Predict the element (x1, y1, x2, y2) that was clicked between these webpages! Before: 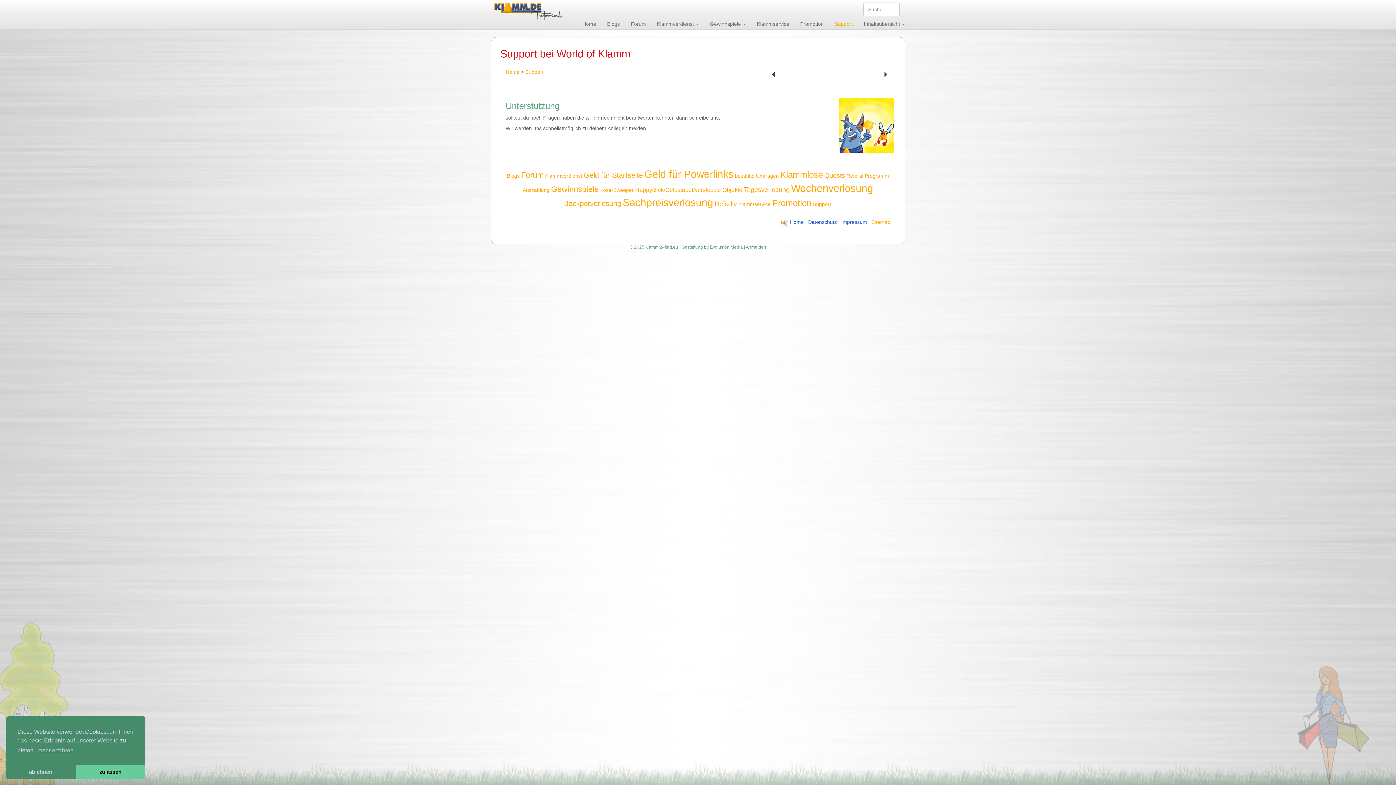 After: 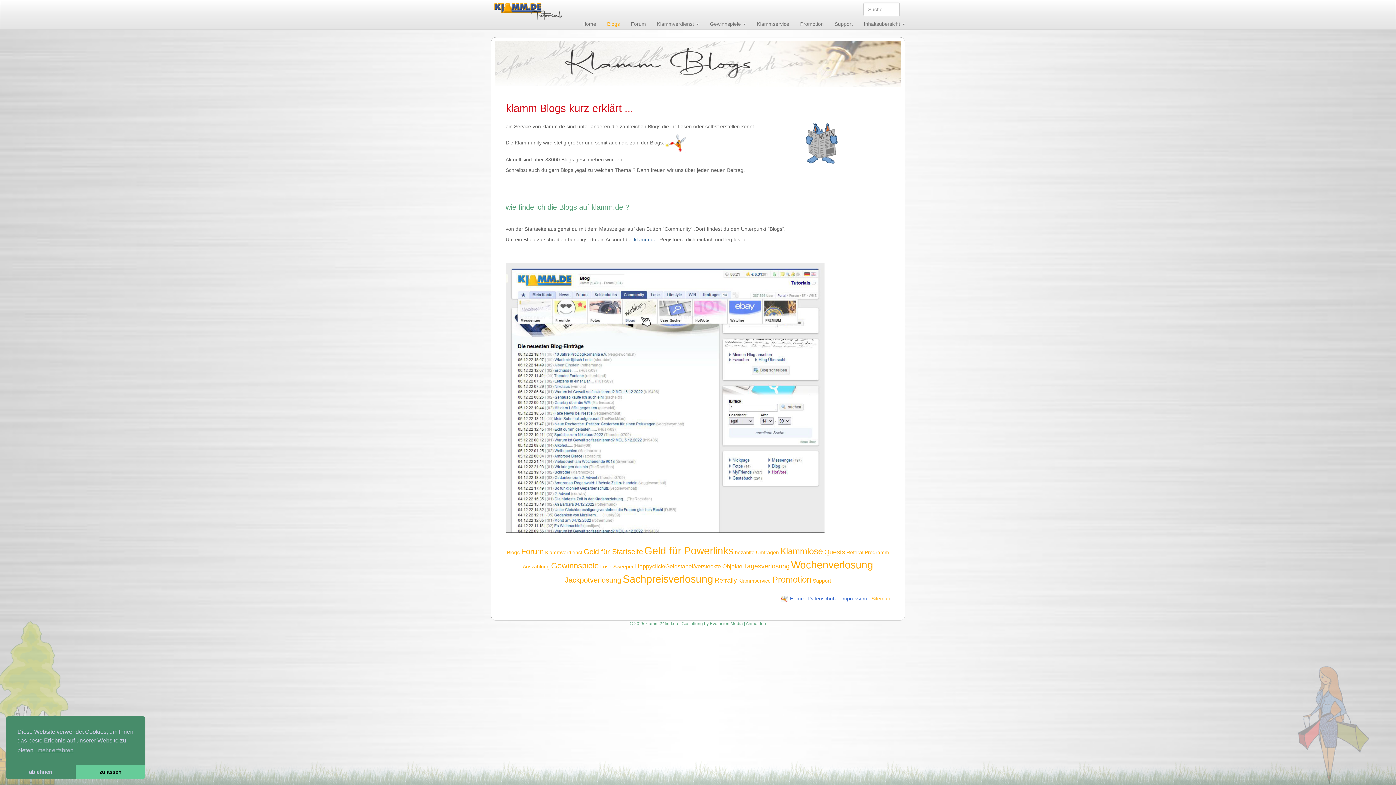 Action: label: Blogs bbox: (601, 18, 625, 29)